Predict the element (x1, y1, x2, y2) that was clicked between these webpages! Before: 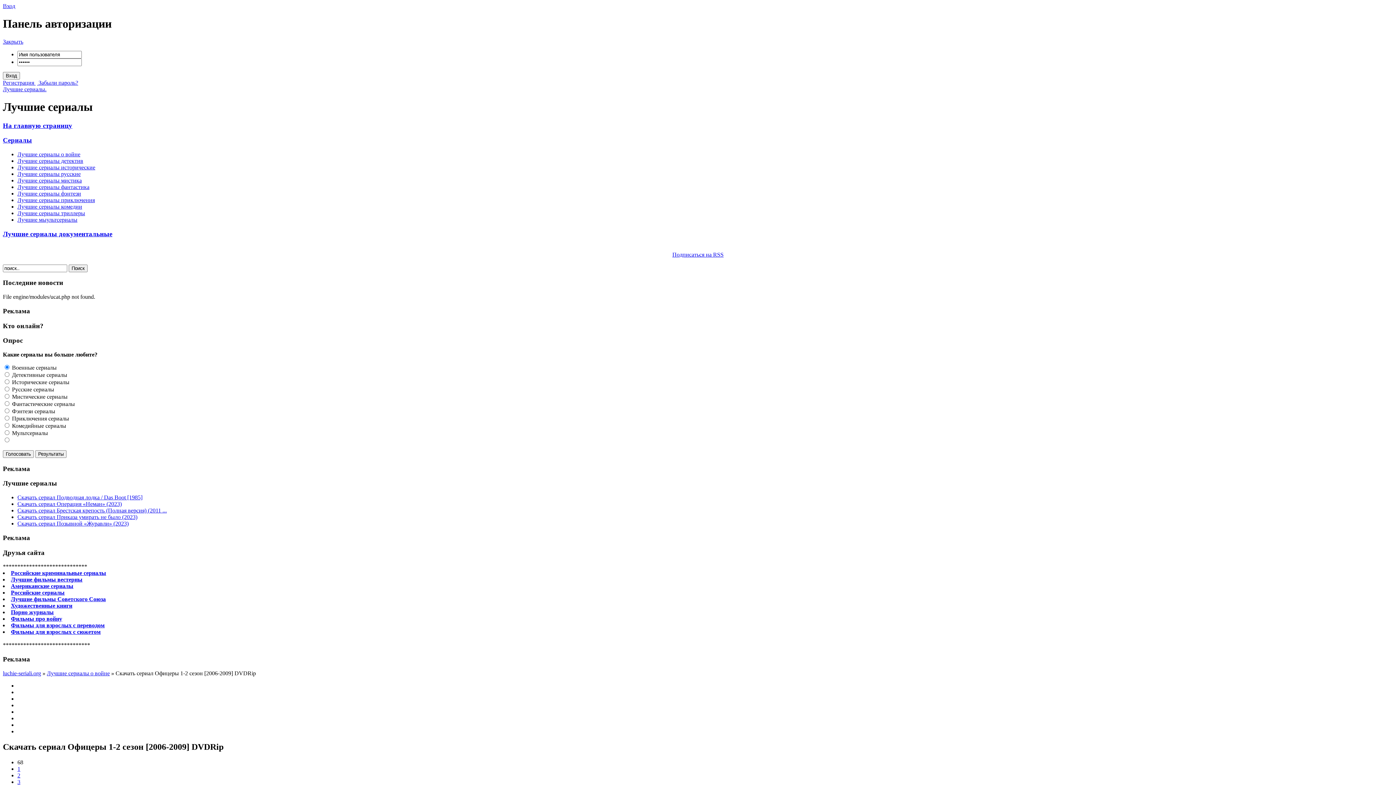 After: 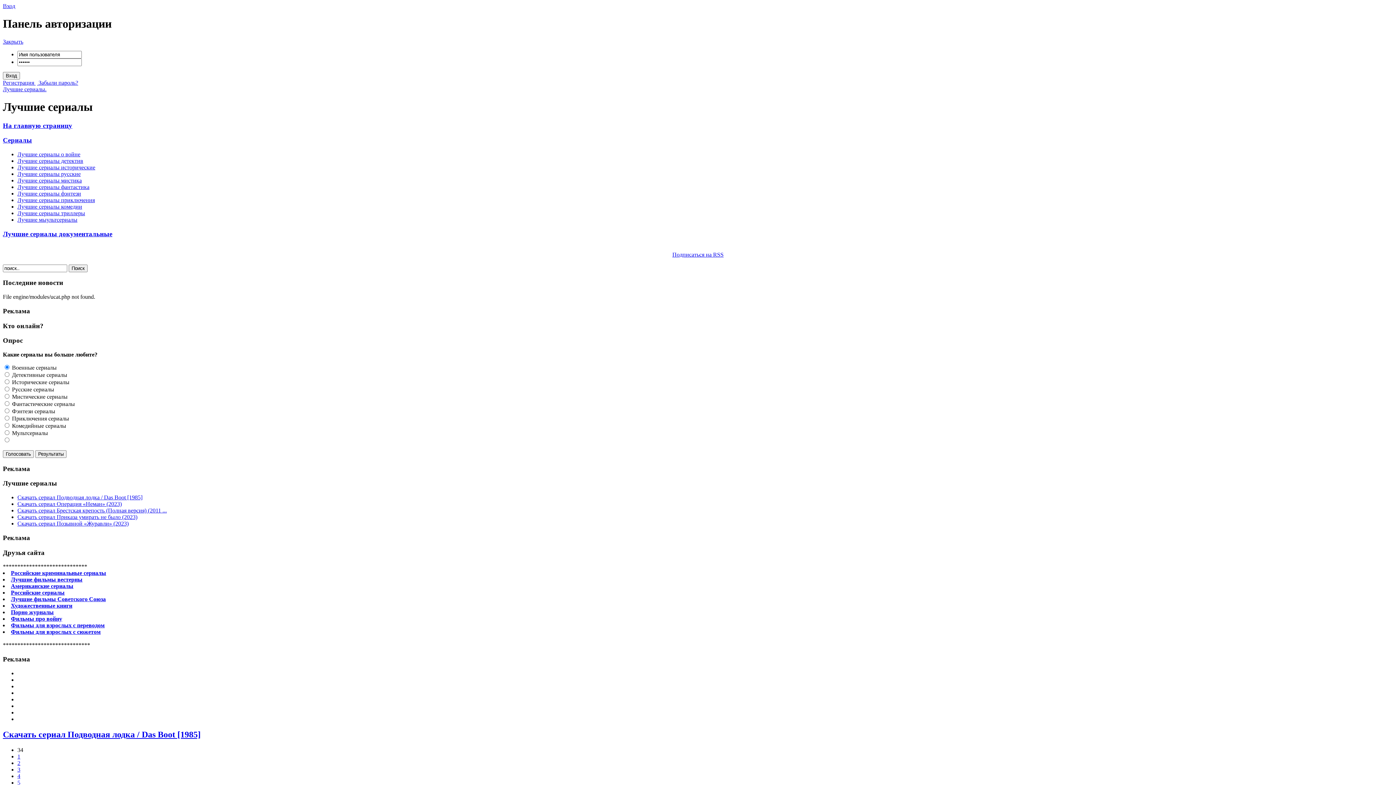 Action: bbox: (2, 121, 72, 129) label: На главную страницу